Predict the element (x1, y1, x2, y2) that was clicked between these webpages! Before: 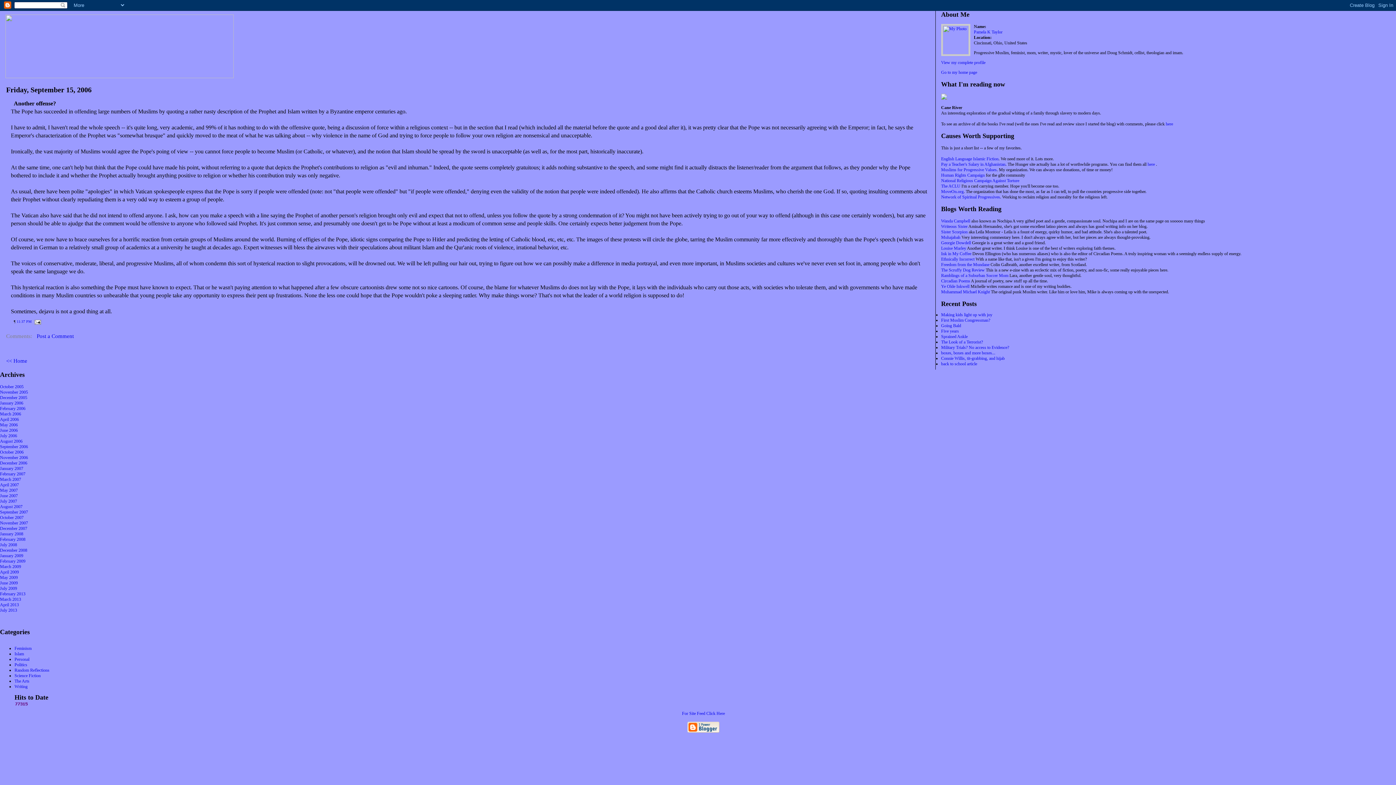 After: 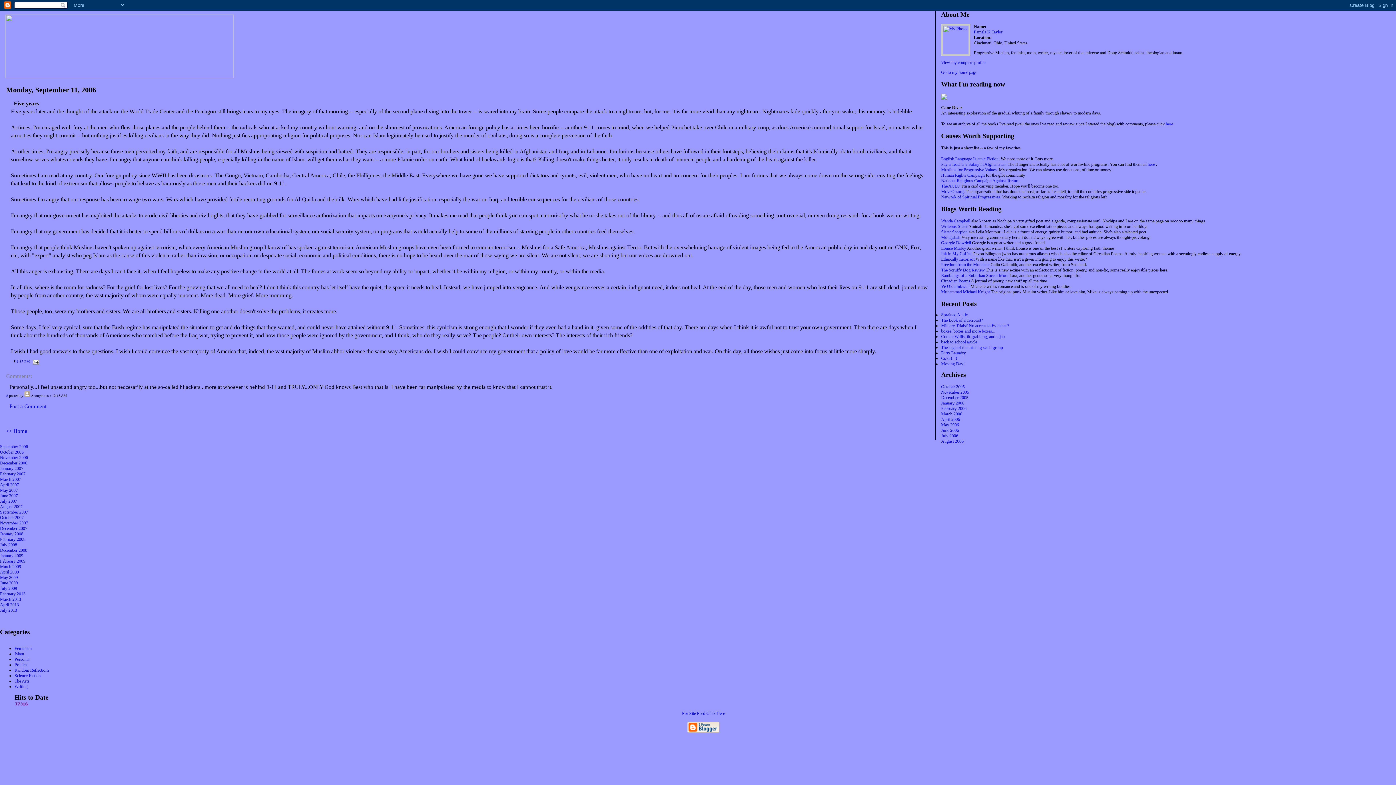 Action: label: Five years bbox: (941, 328, 959, 333)